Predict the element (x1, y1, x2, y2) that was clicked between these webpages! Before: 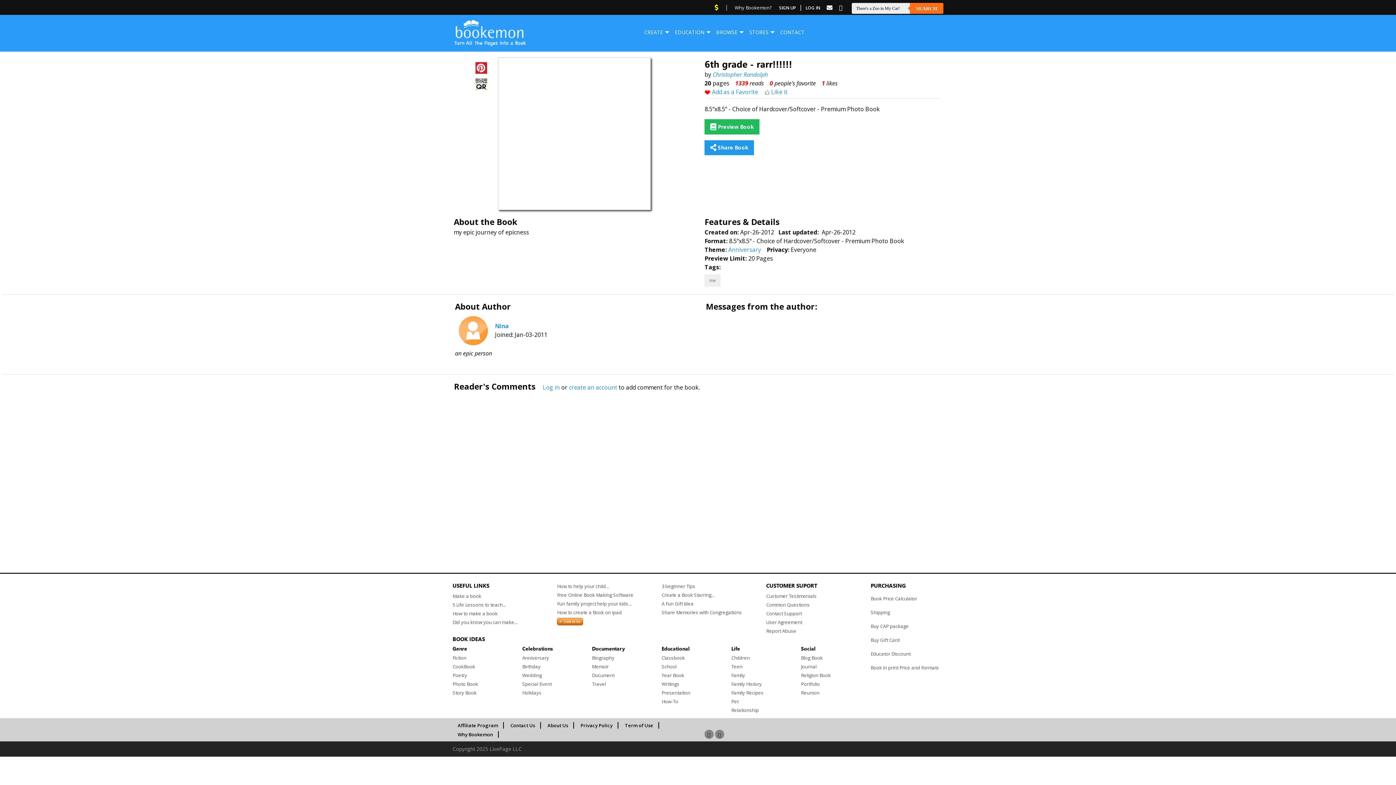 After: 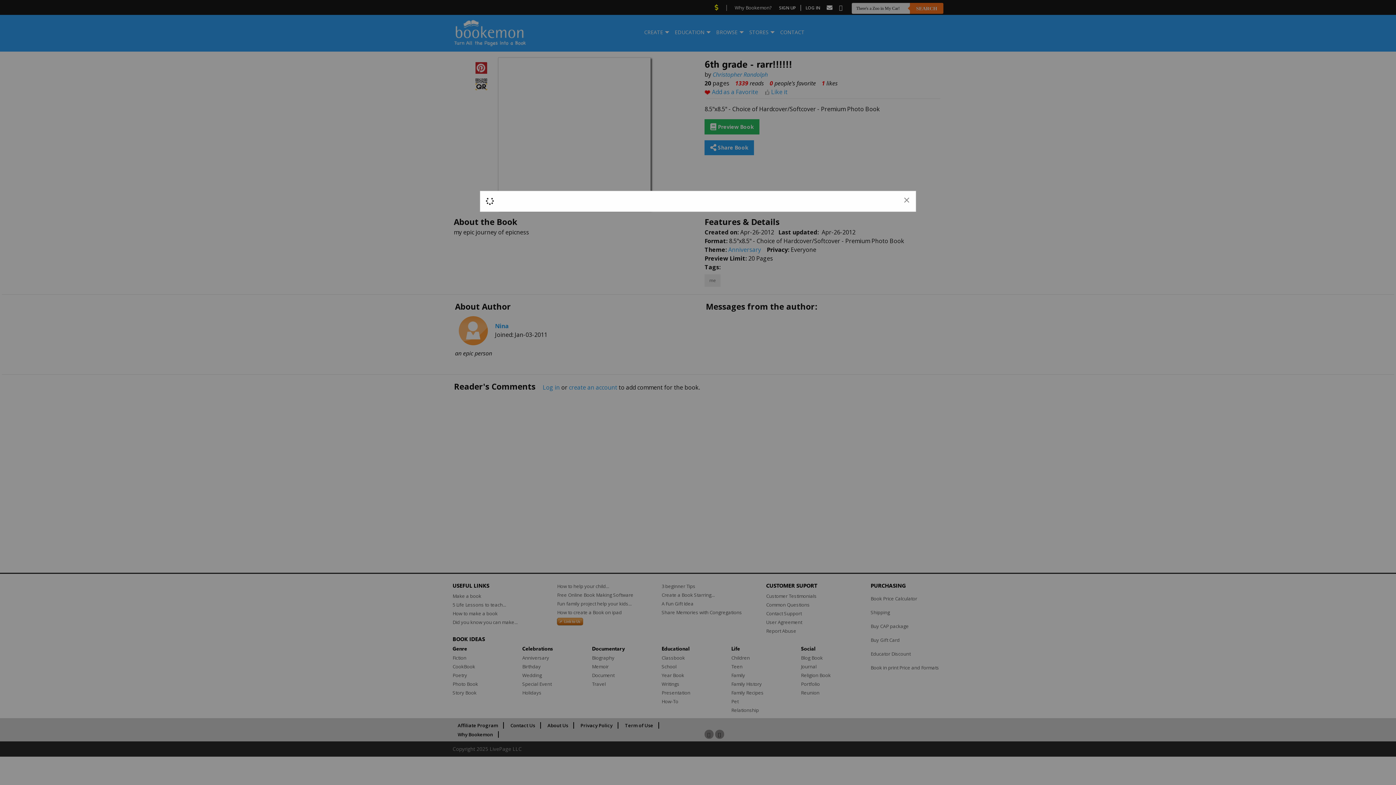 Action: label: CONTACT bbox: (775, 26, 809, 38)